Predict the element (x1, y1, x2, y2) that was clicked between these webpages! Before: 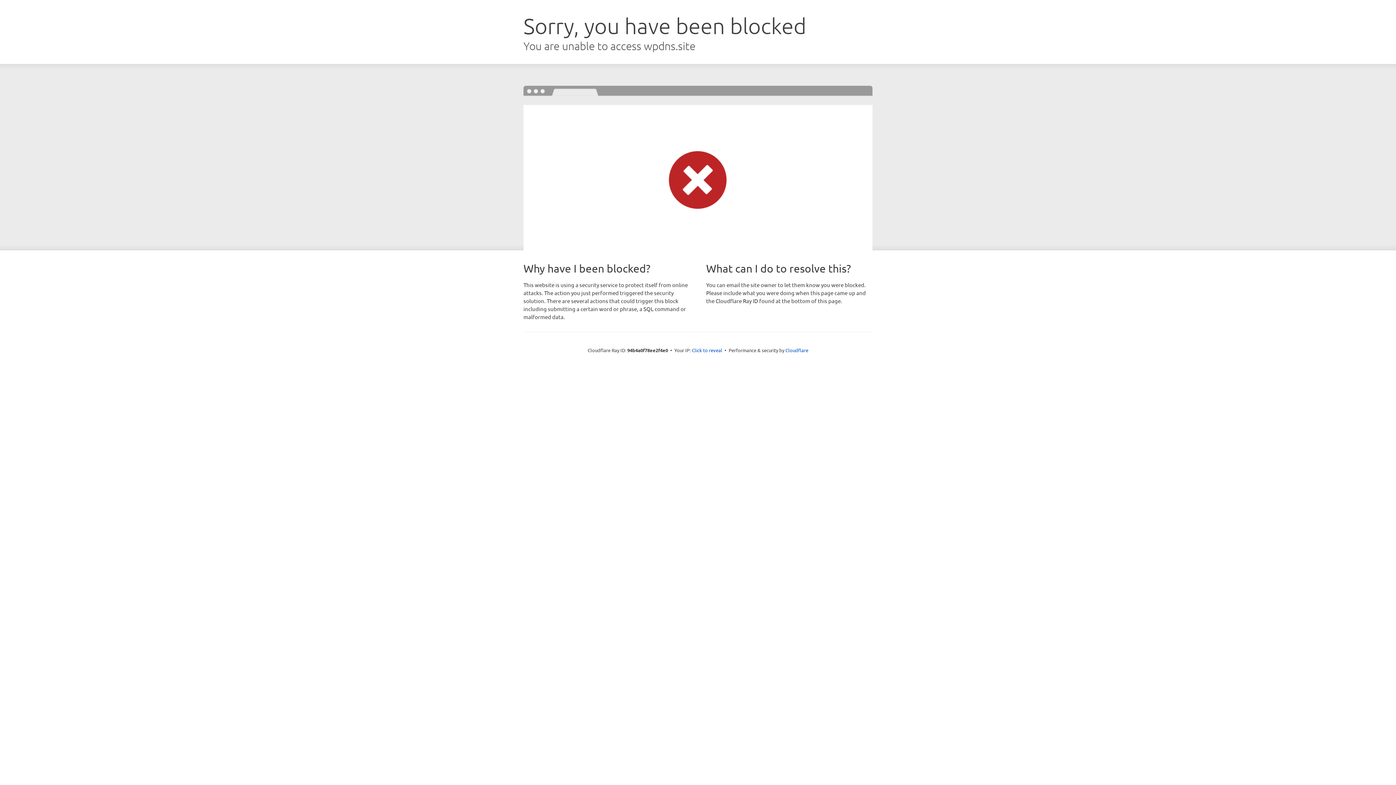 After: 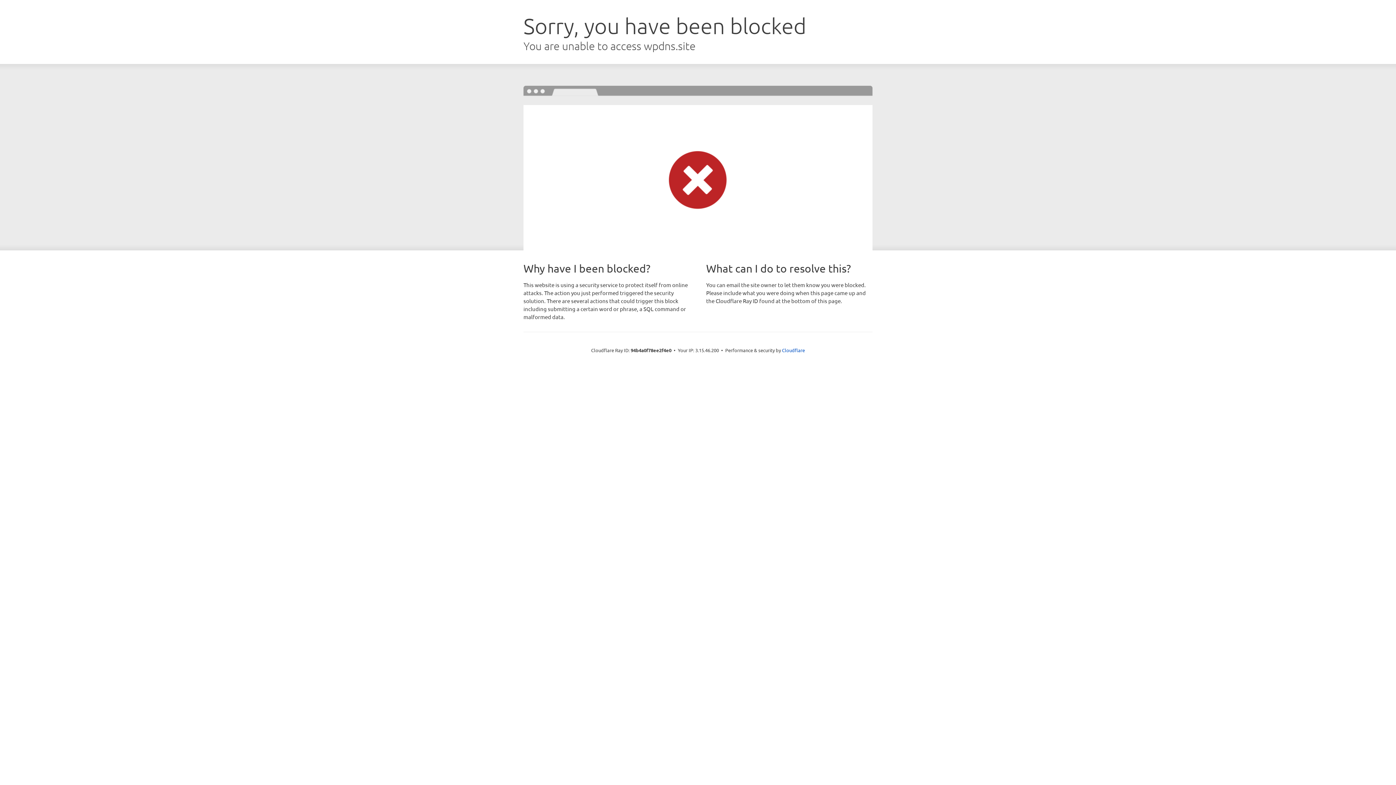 Action: bbox: (692, 346, 722, 353) label: Click to reveal